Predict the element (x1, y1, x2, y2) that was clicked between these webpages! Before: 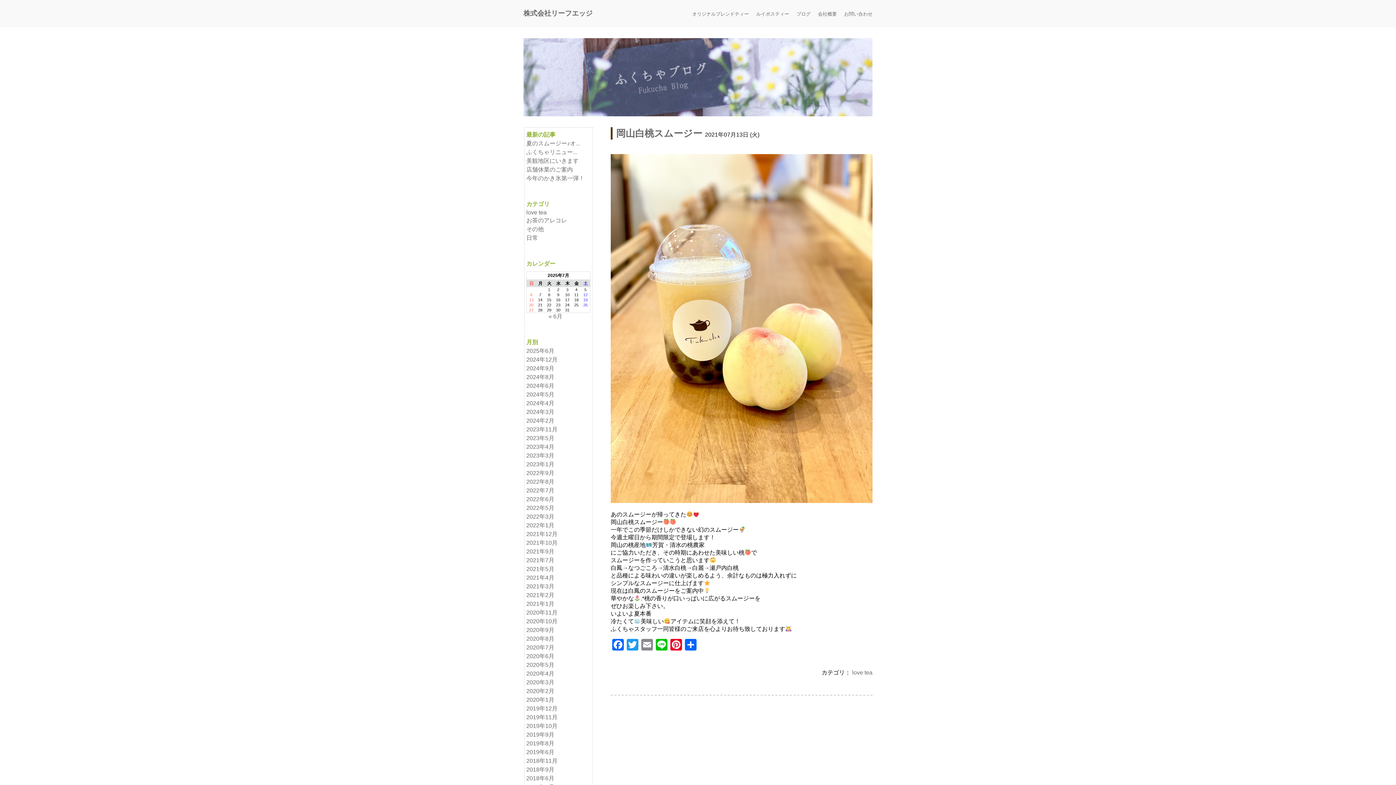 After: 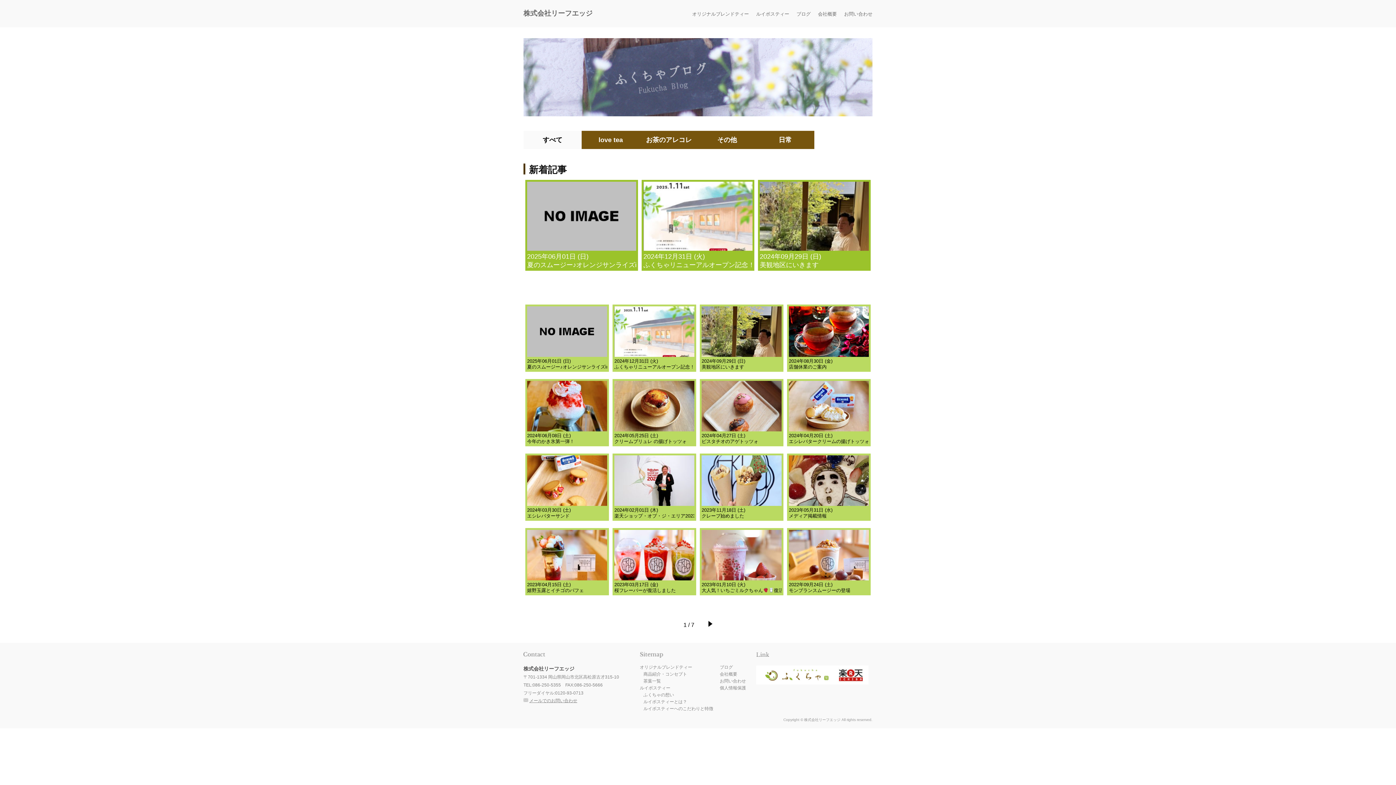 Action: bbox: (523, 108, 872, 118)